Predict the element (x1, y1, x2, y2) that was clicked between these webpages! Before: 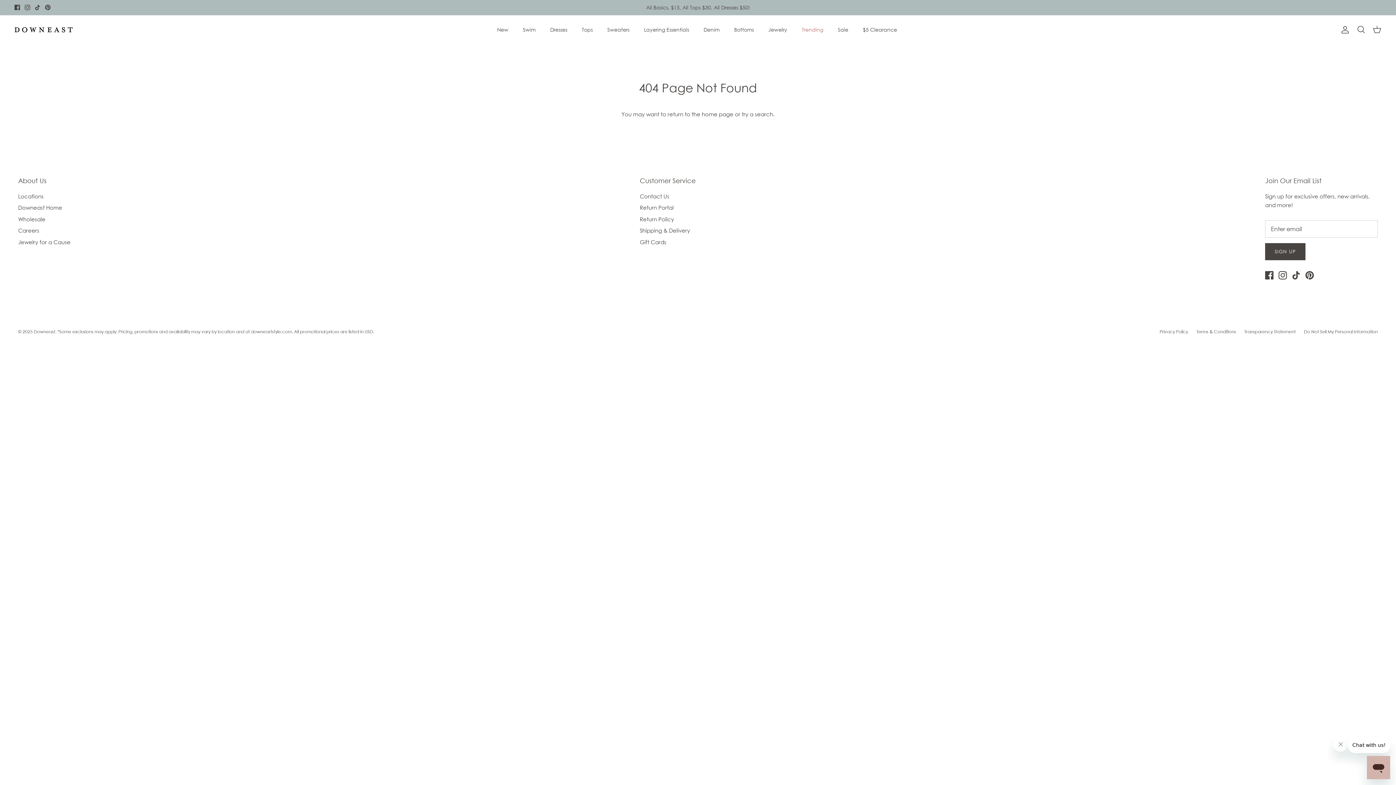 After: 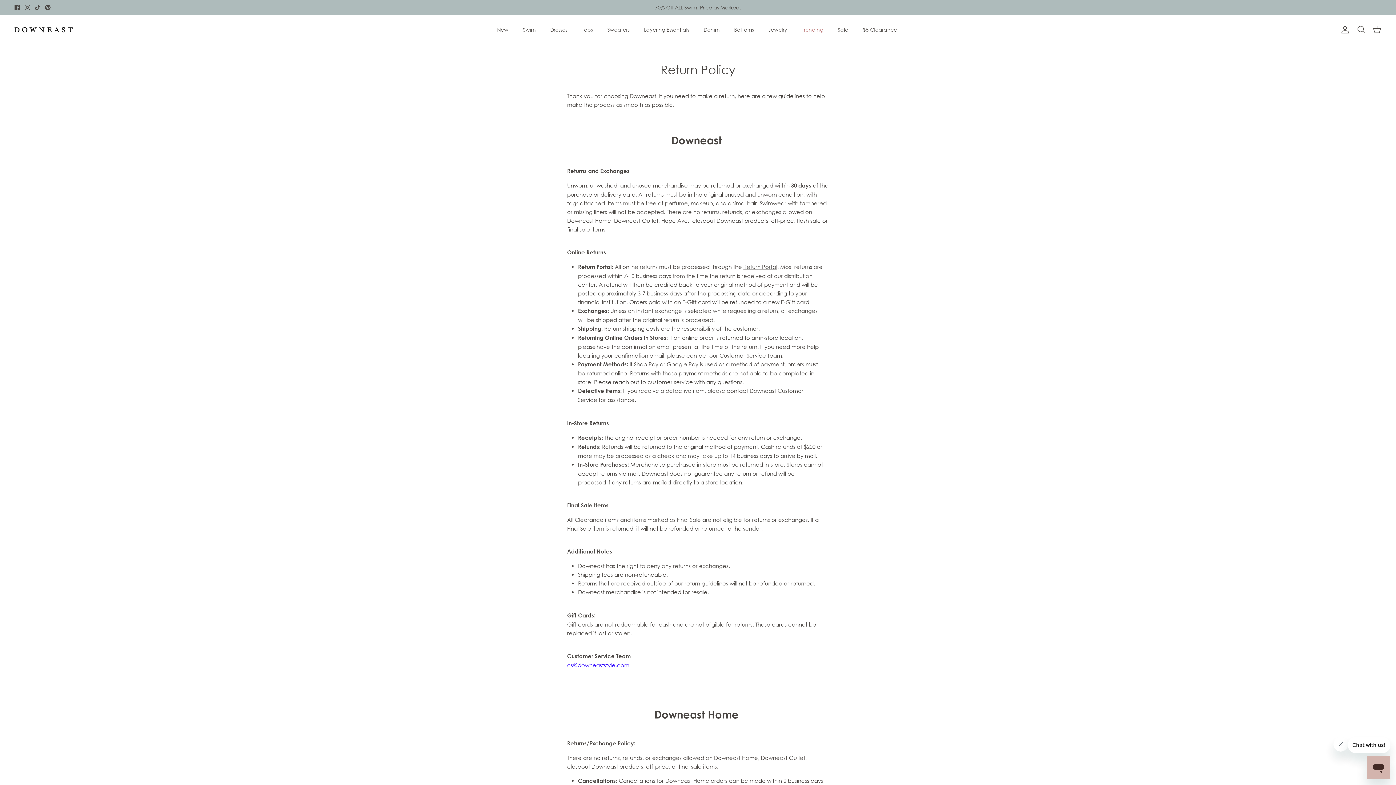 Action: bbox: (640, 215, 674, 222) label: Return Policy